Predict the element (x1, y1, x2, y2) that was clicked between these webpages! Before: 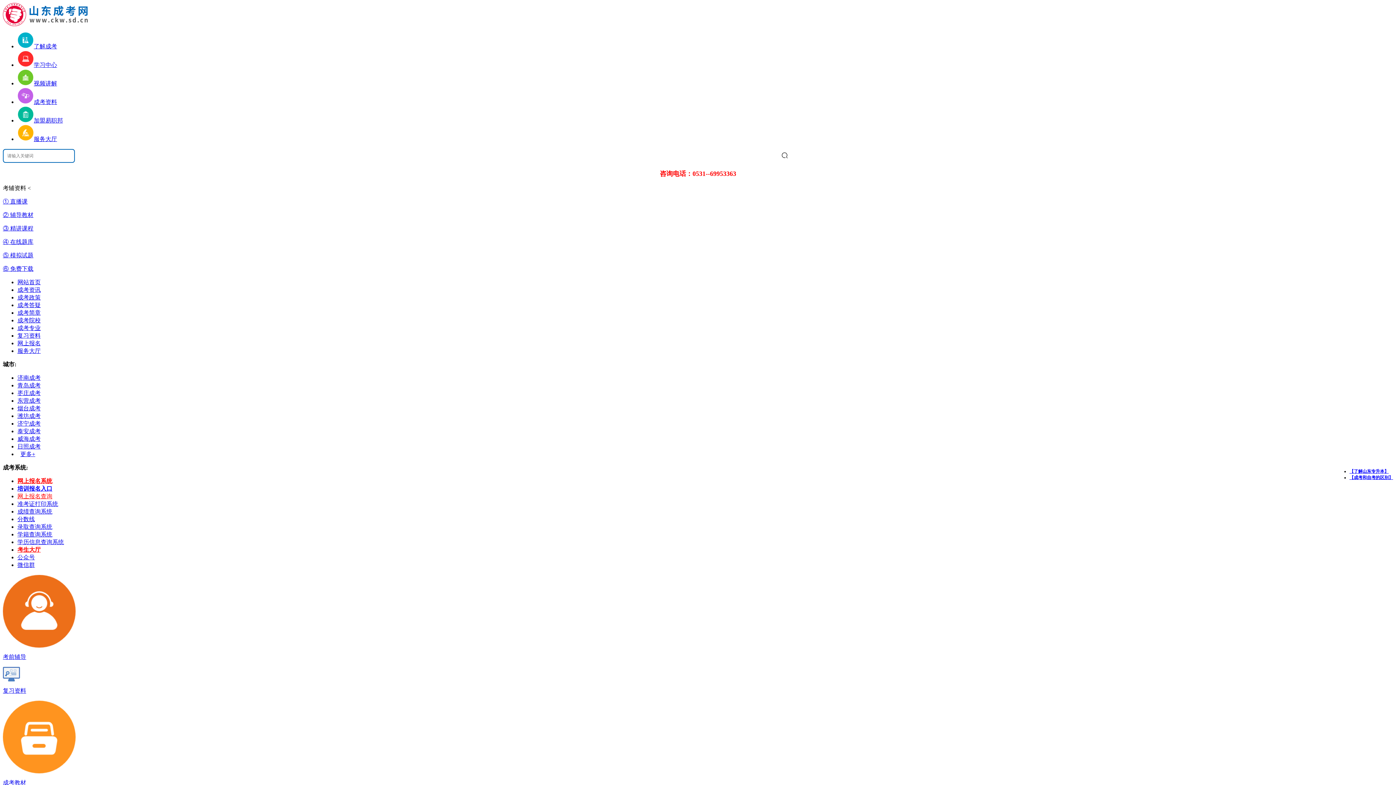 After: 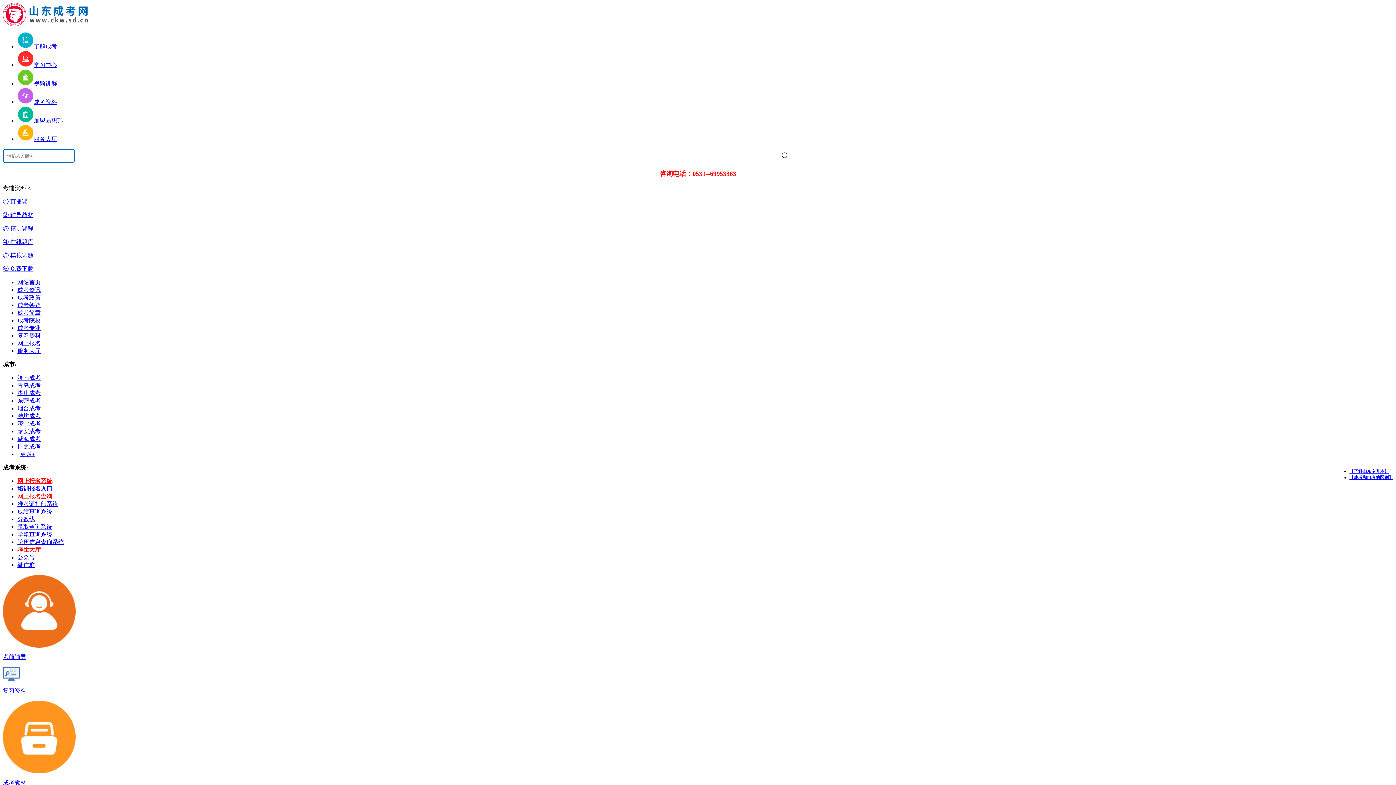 Action: bbox: (17, 294, 40, 300) label: 成考政策